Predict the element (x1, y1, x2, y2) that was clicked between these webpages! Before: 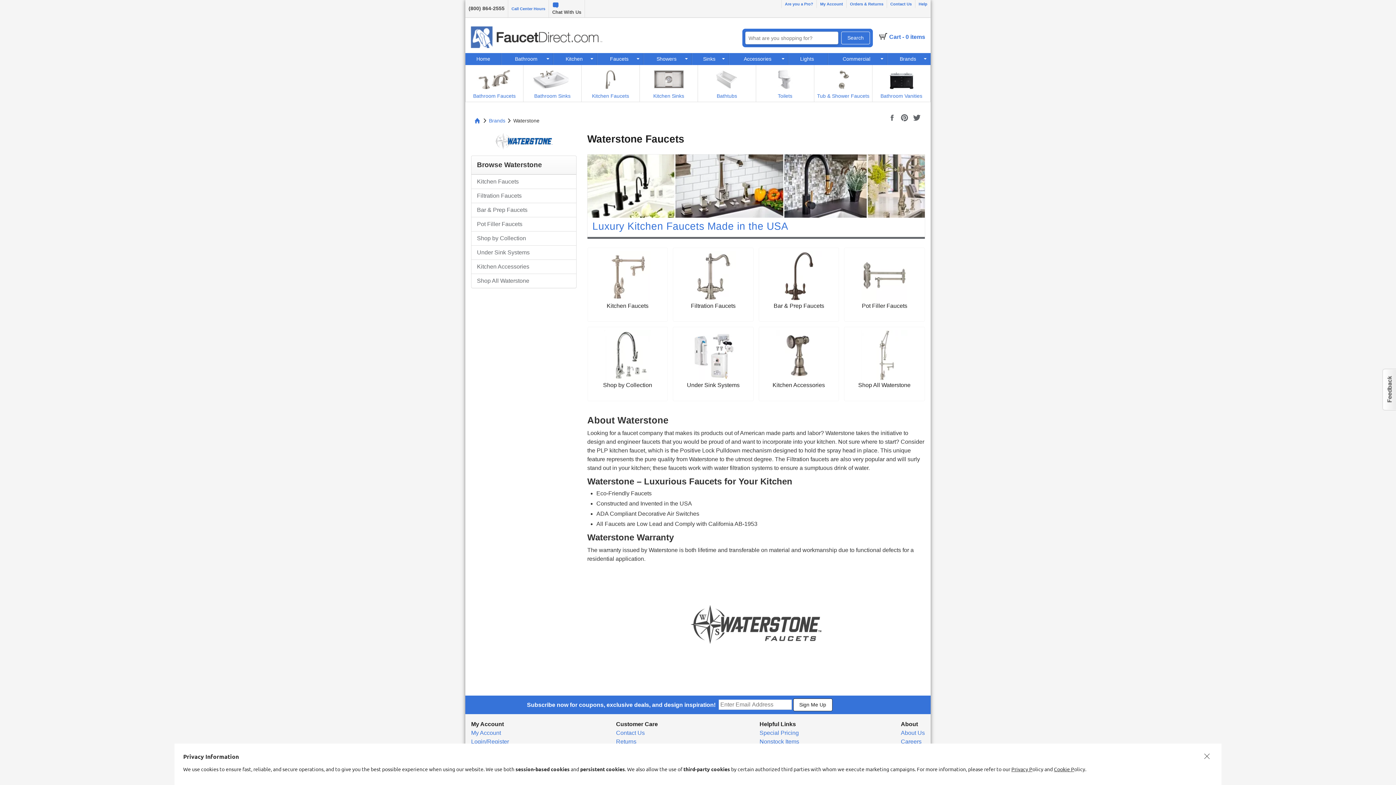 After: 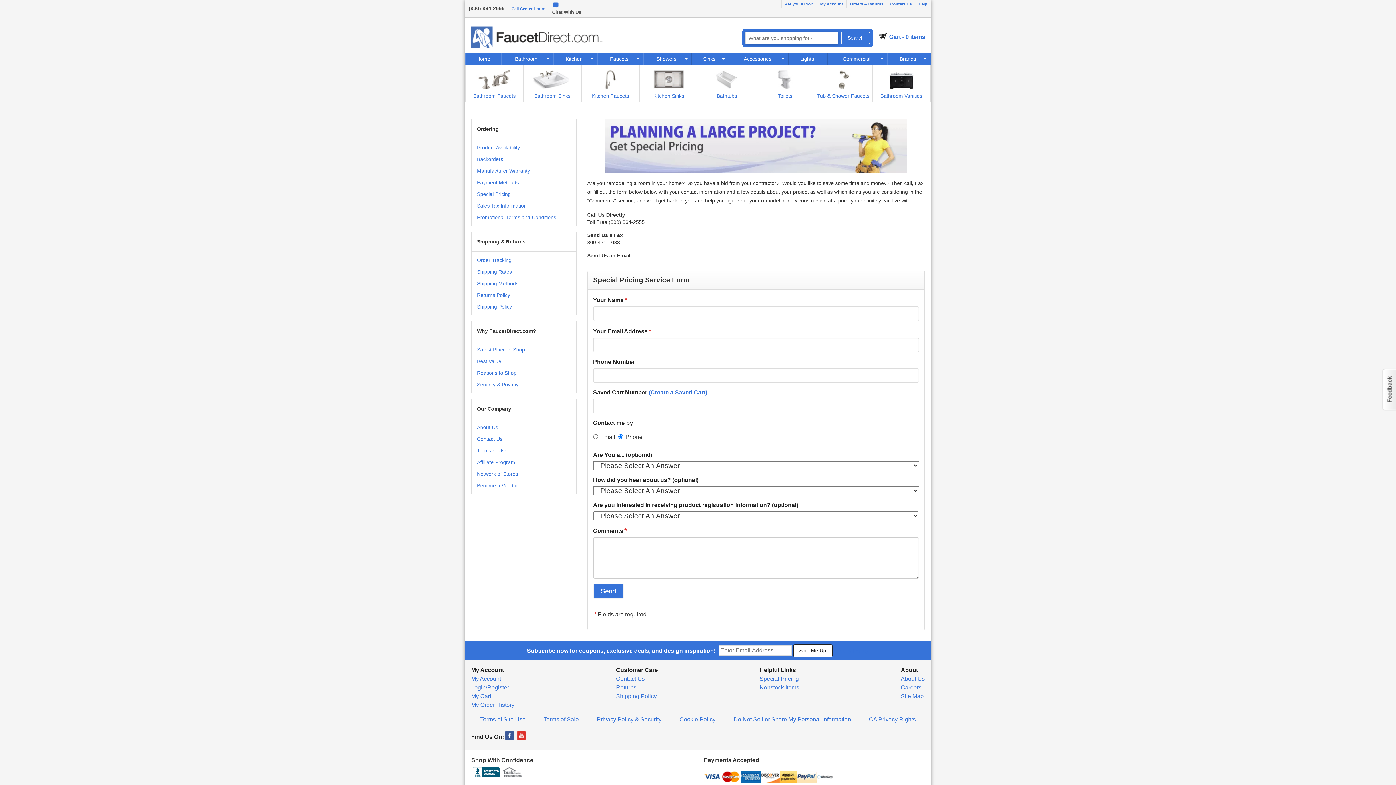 Action: label: Special Pricing bbox: (759, 730, 799, 736)